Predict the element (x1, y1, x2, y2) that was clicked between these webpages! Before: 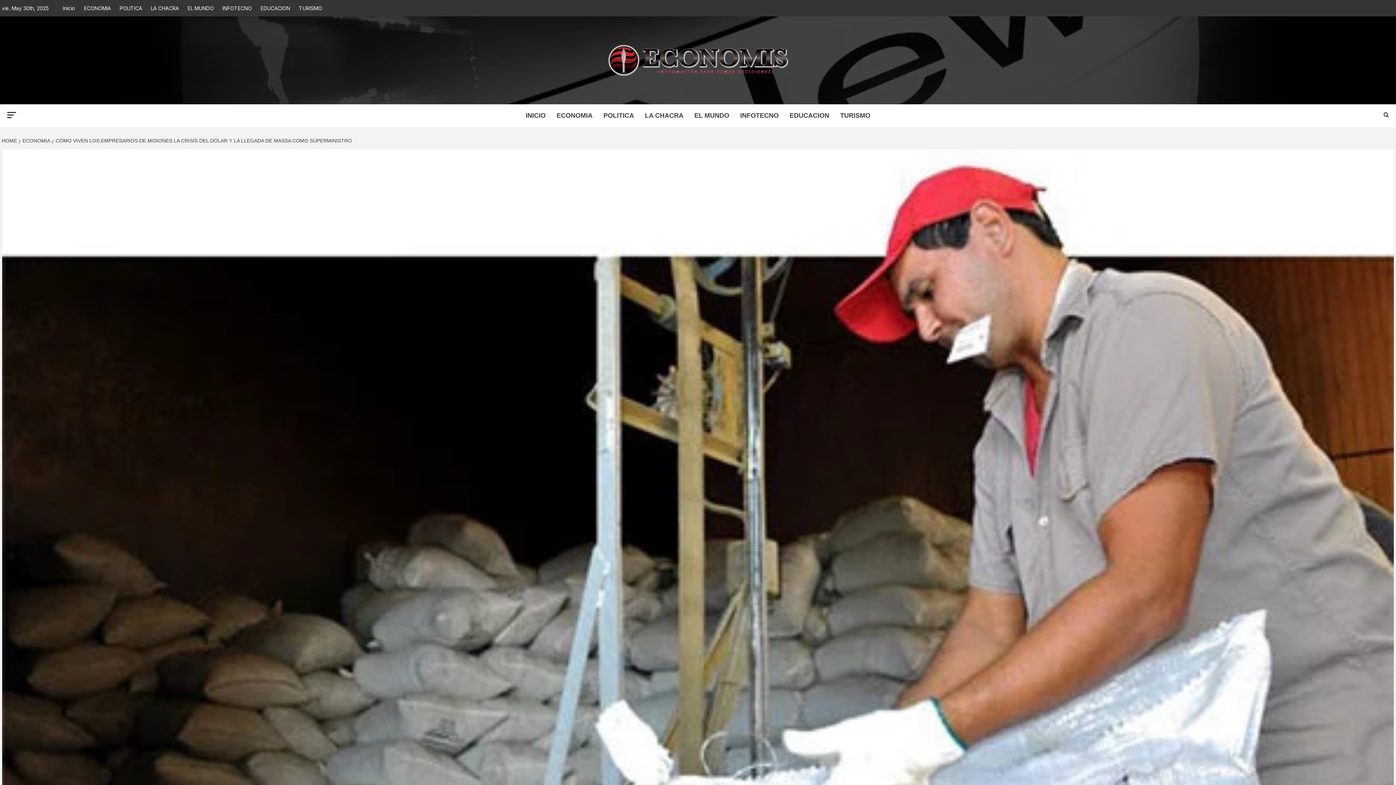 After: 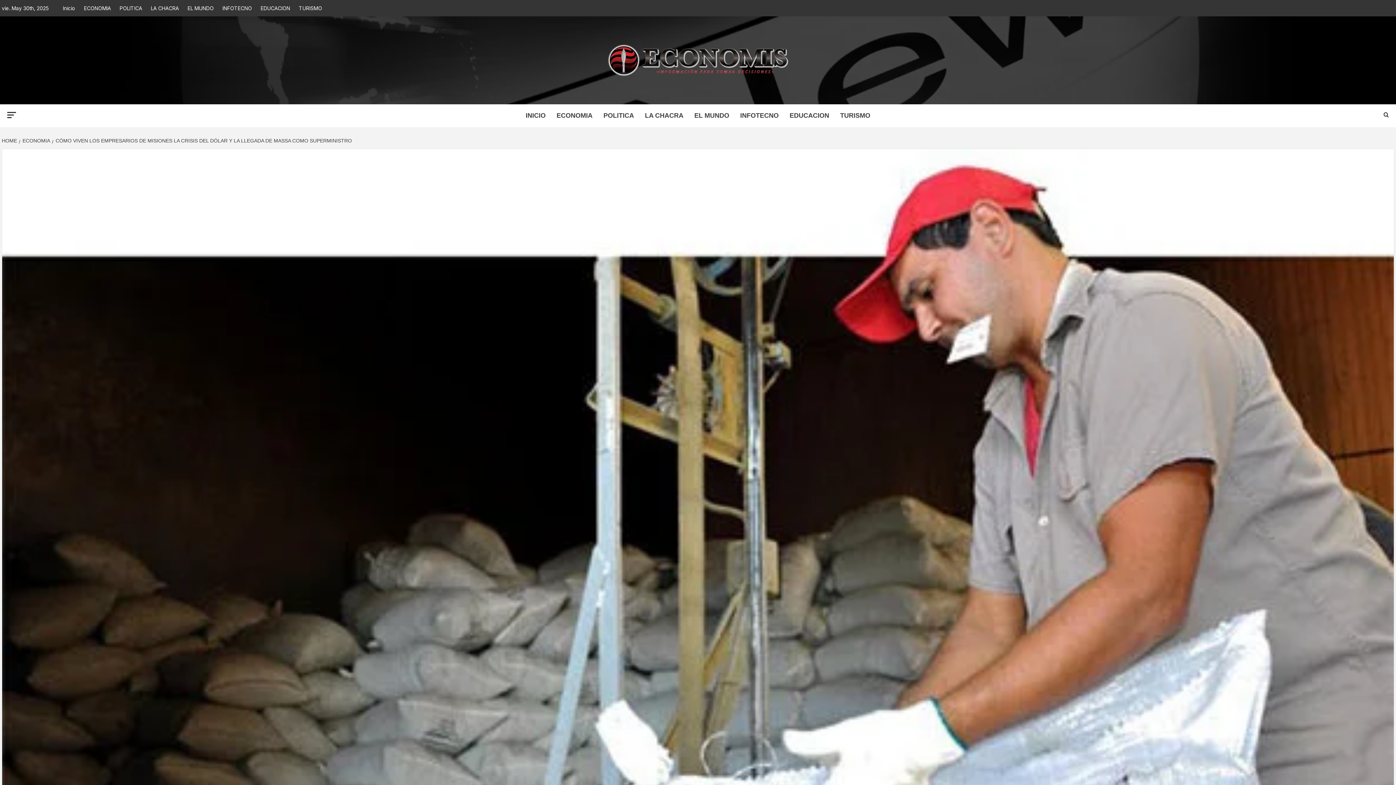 Action: label: CÓMO VIVEN LOS EMPRESARIOS DE MISIONES LA CRISIS DEL DÓLAR Y LA LLEGADA DE MASSA COMO SUPERMINISTRO bbox: (52, 137, 353, 143)